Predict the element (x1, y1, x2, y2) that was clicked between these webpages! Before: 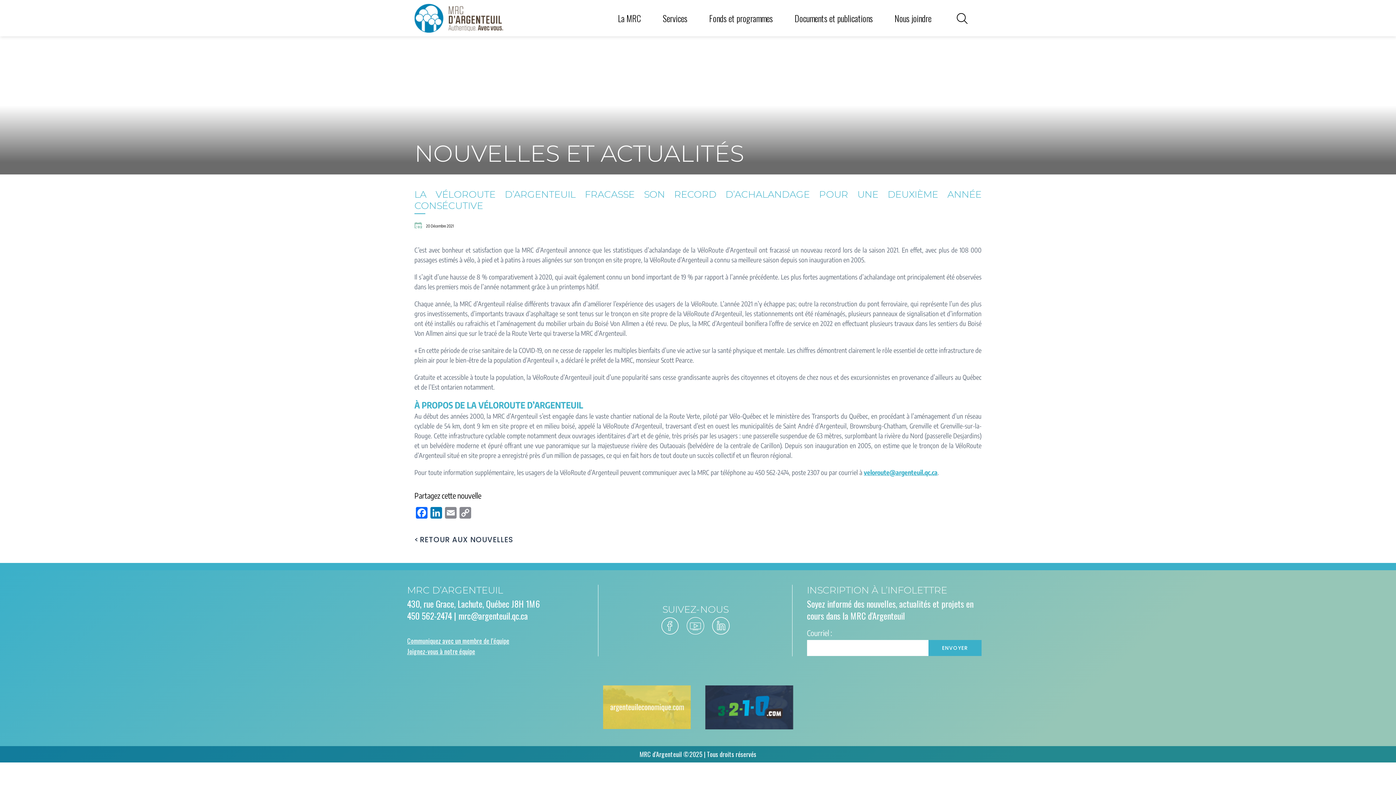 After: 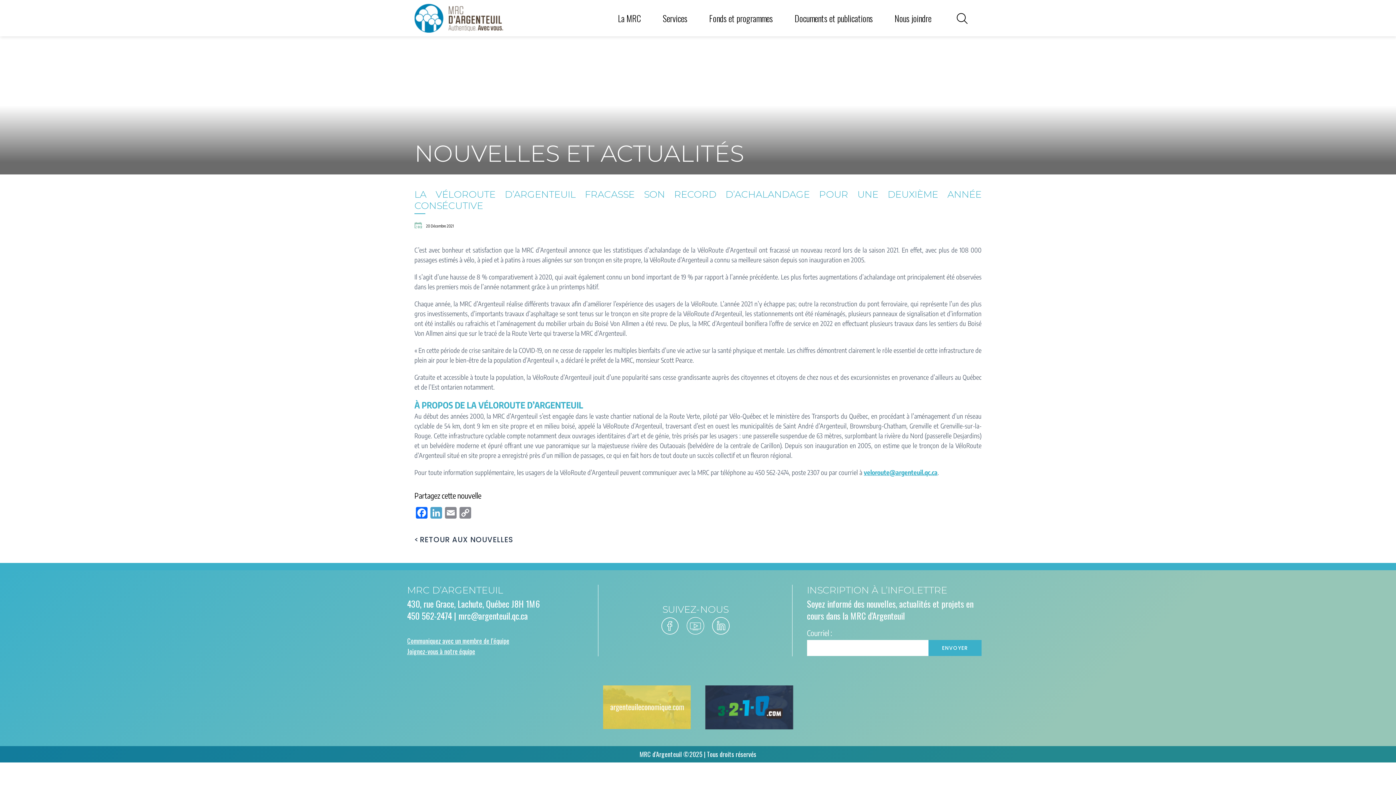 Action: label: LinkedIn bbox: (429, 507, 443, 519)